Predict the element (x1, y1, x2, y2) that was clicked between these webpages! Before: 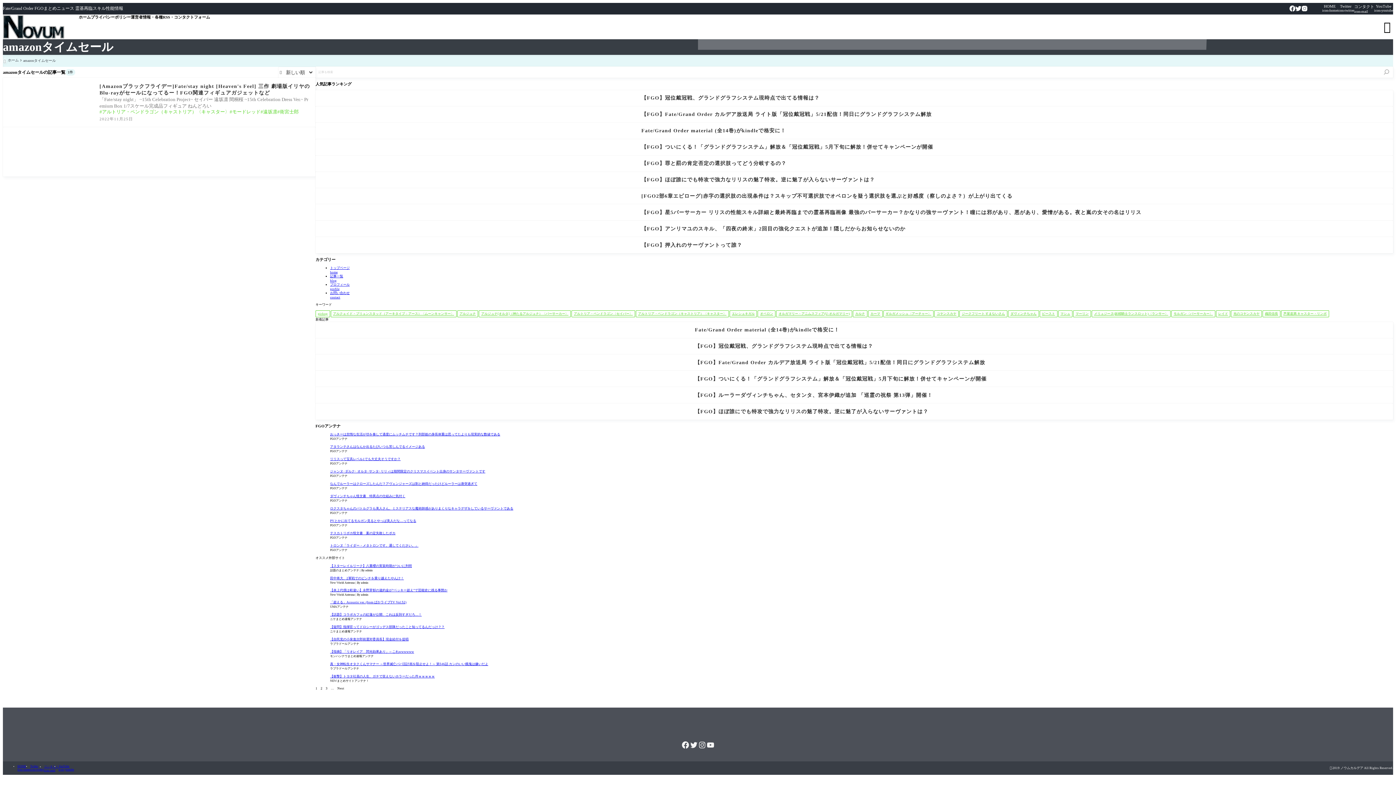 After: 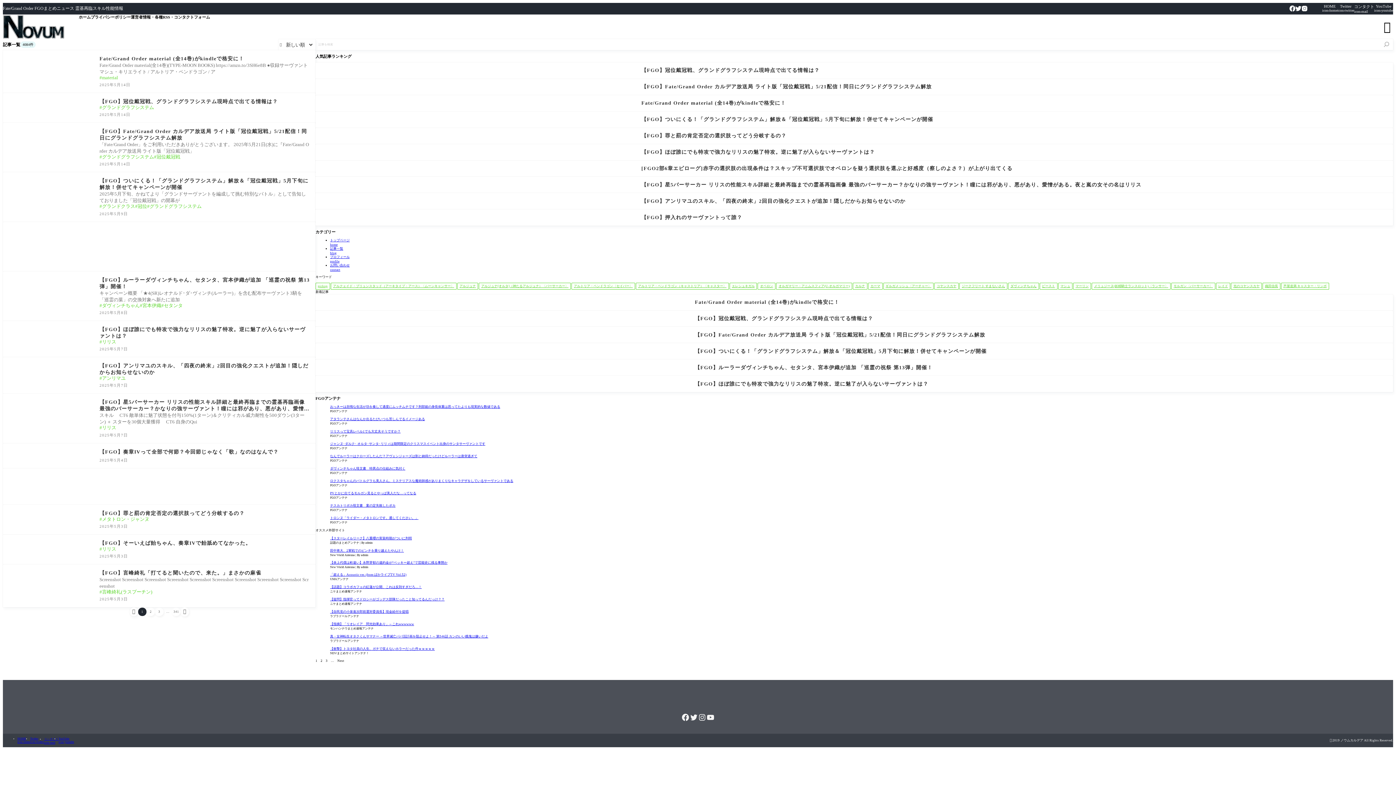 Action: label: HOME
icon-home bbox: (1322, 3, 1337, 12)